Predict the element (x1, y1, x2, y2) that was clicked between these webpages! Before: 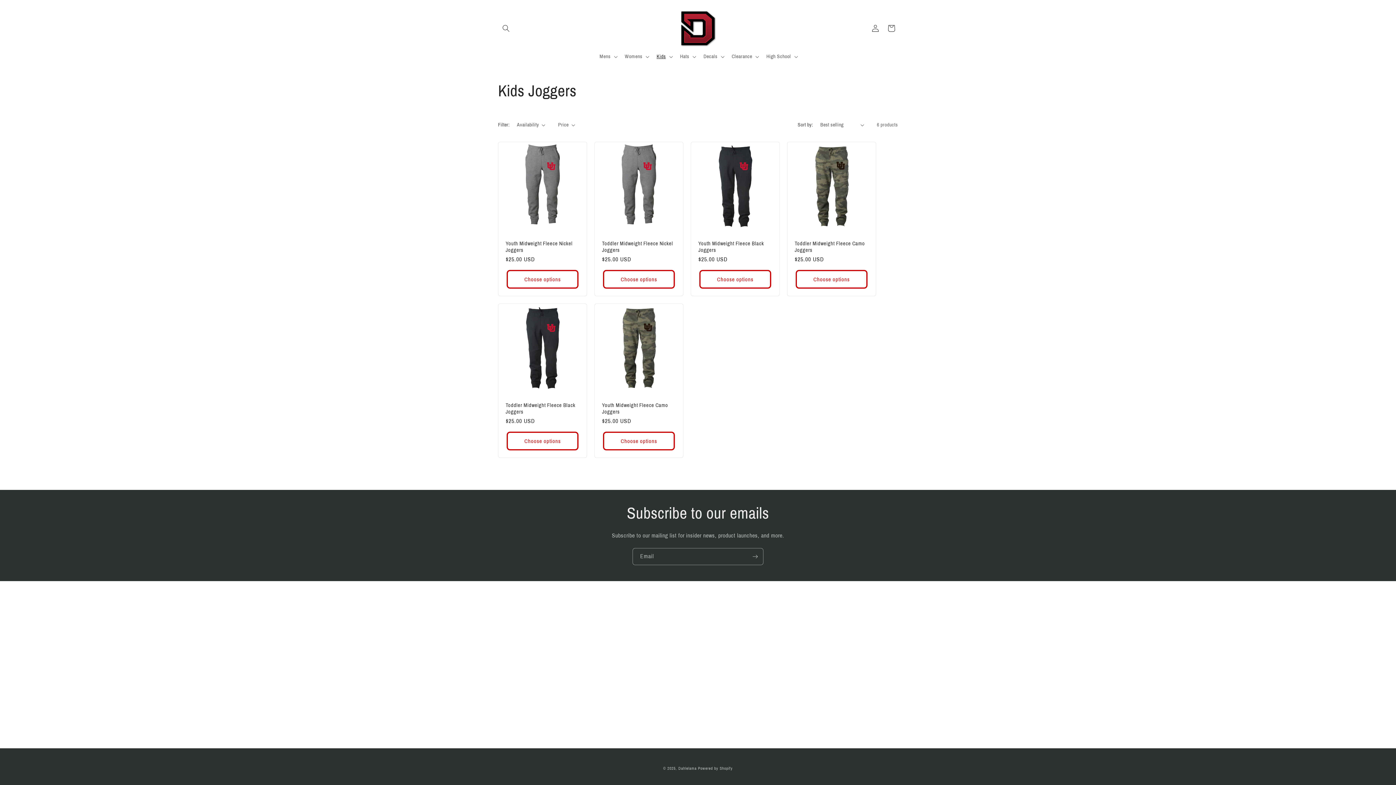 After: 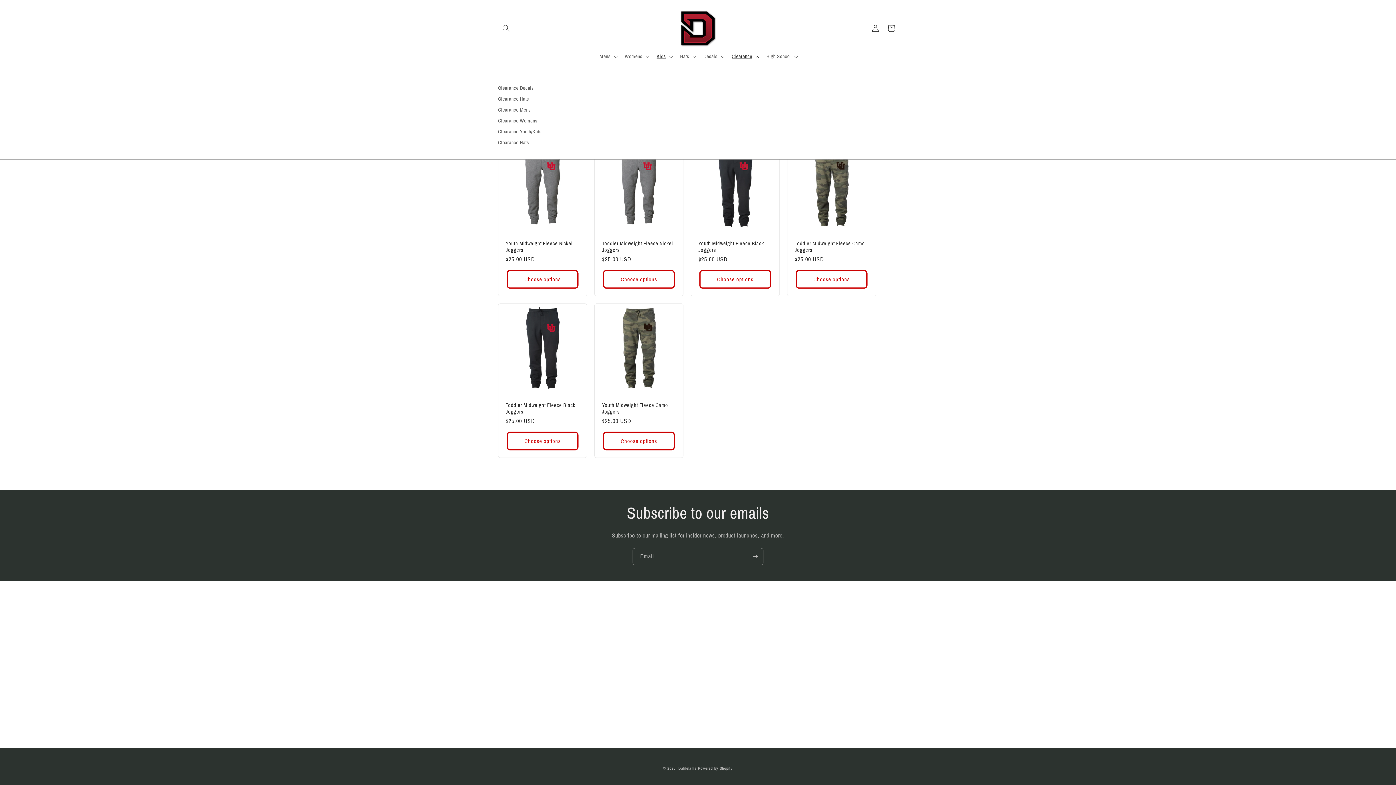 Action: label: Clearance bbox: (727, 49, 762, 64)